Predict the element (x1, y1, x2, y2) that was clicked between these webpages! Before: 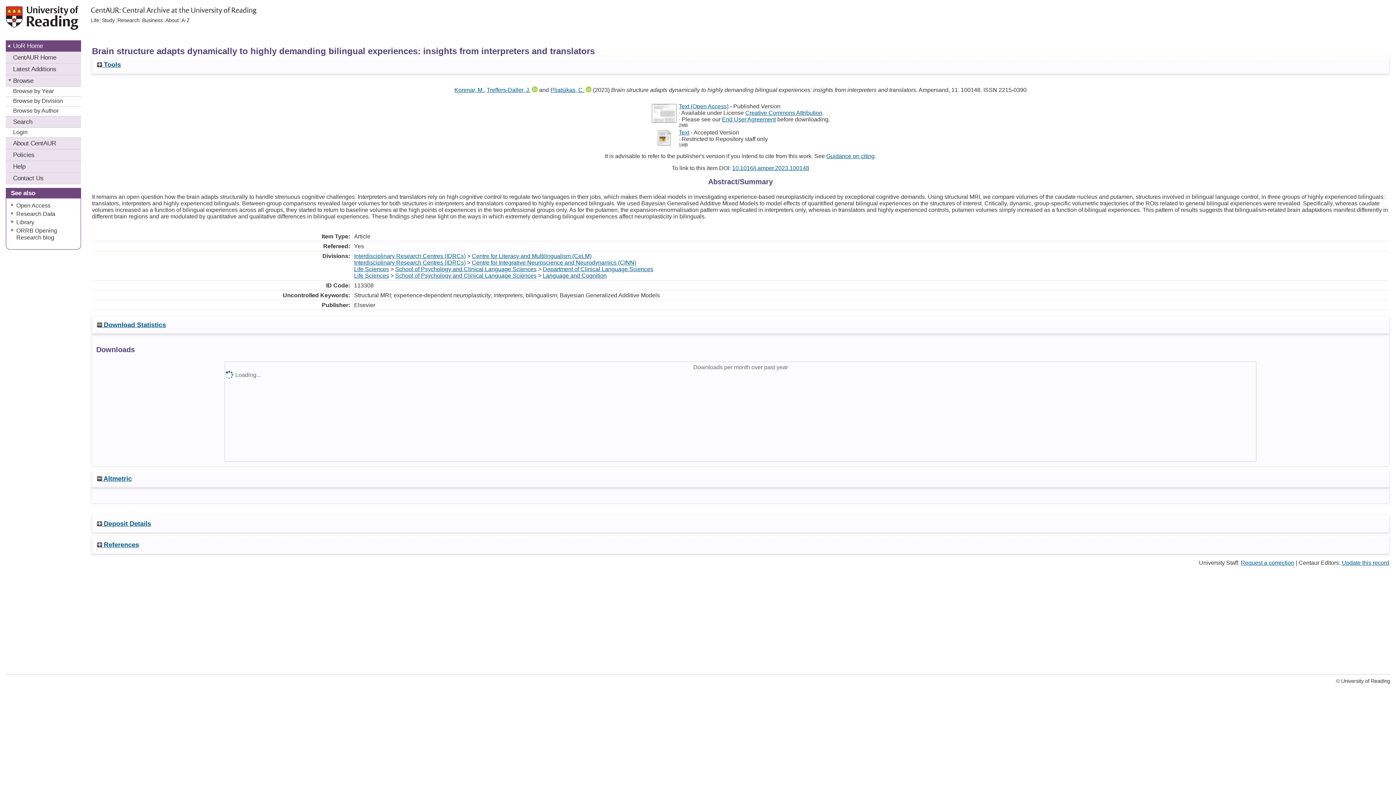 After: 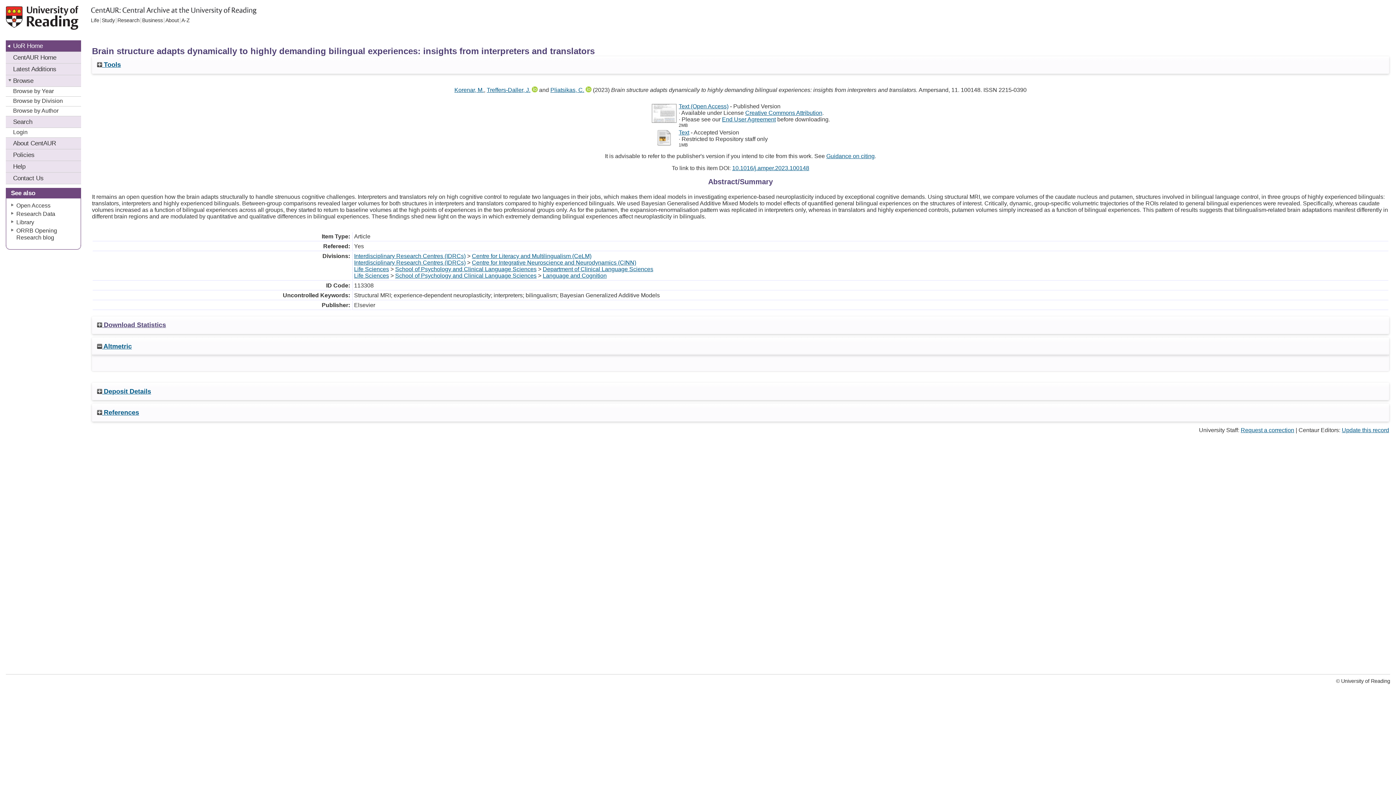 Action: label:  Download Statistics bbox: (96, 321, 166, 328)